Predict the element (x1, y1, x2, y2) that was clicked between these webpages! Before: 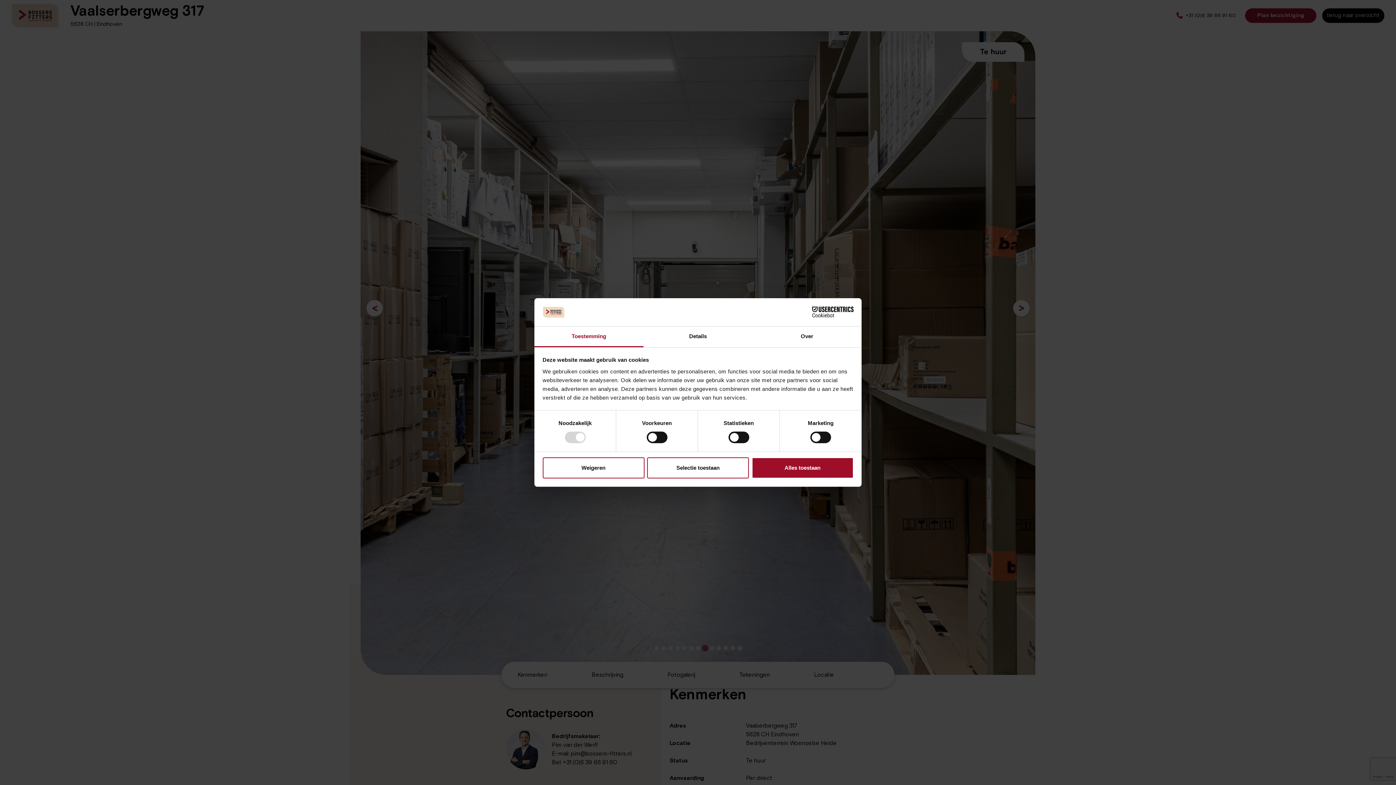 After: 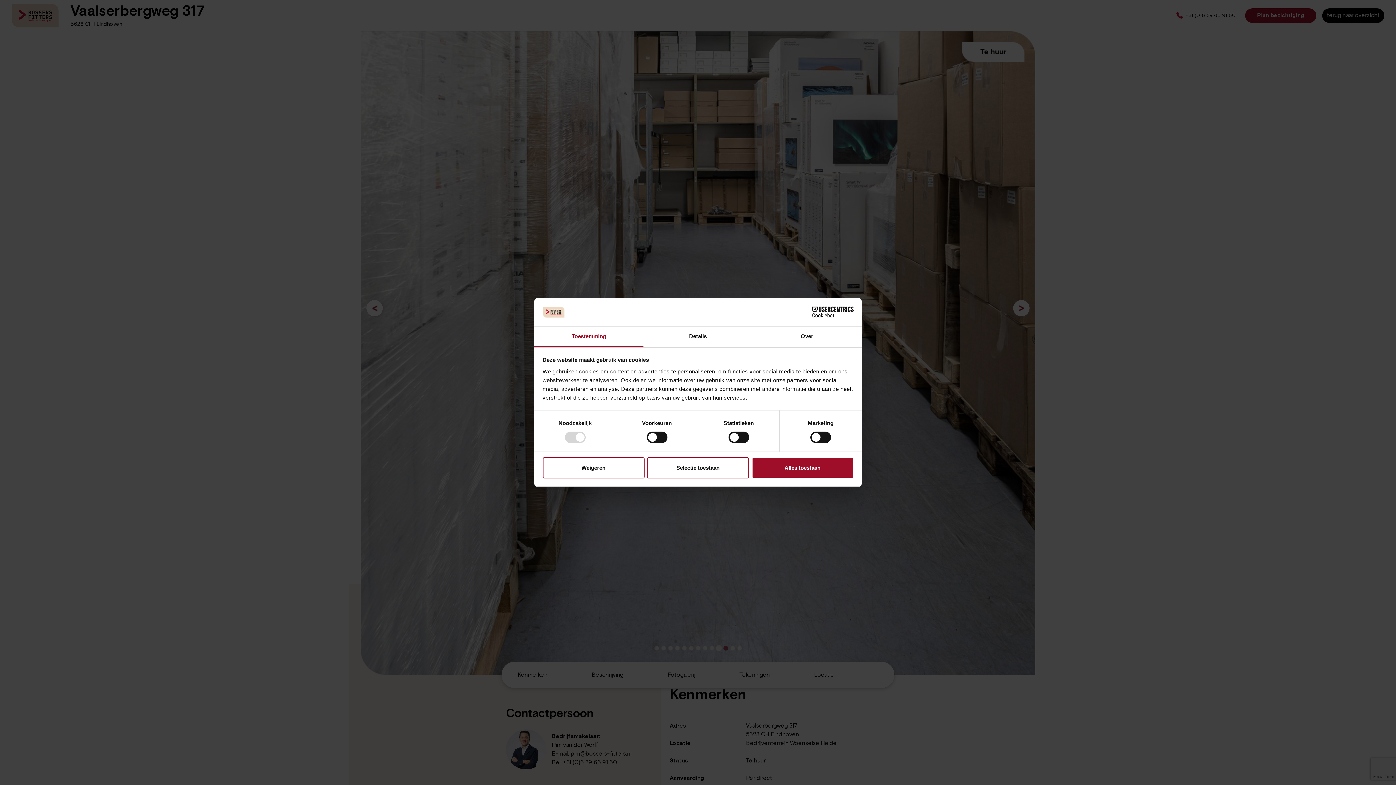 Action: label: Toestemming bbox: (534, 326, 643, 347)